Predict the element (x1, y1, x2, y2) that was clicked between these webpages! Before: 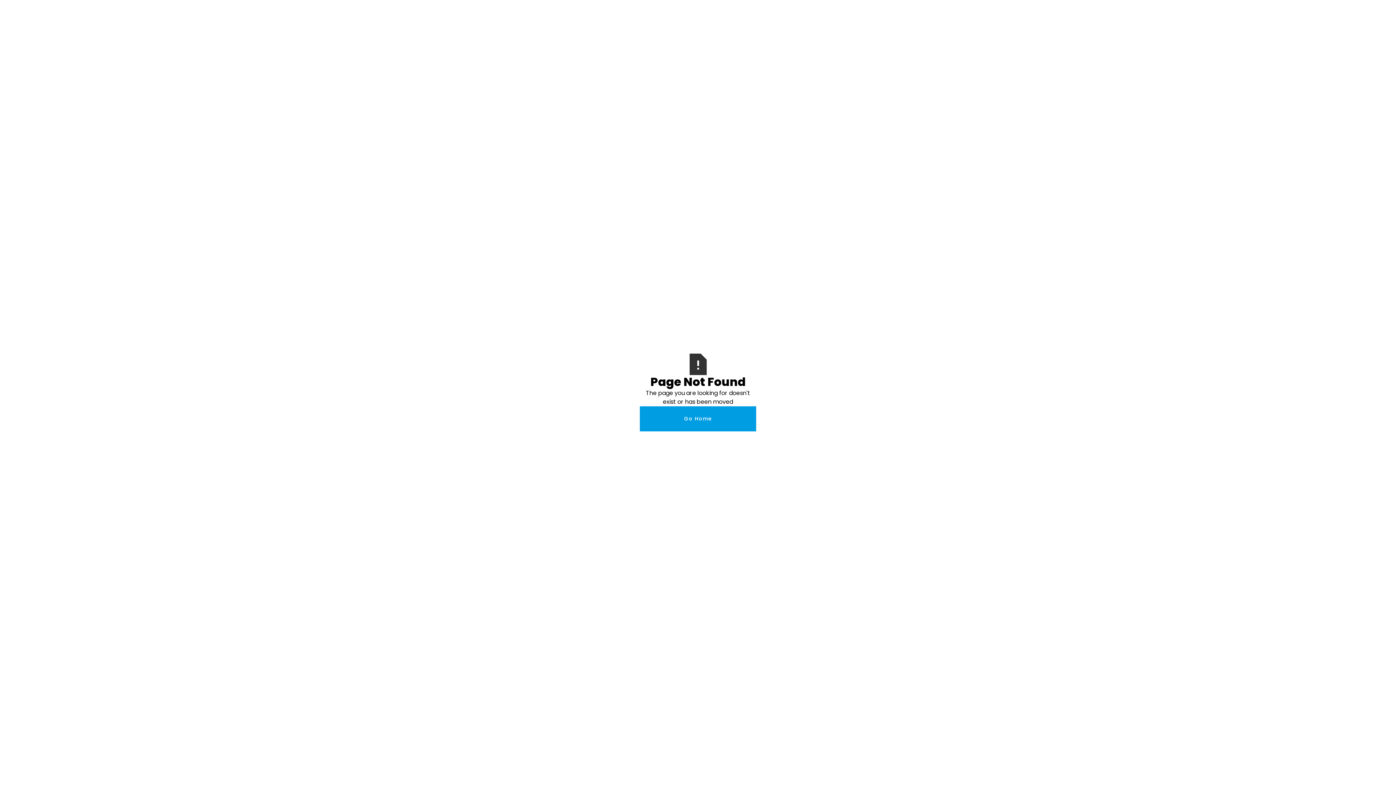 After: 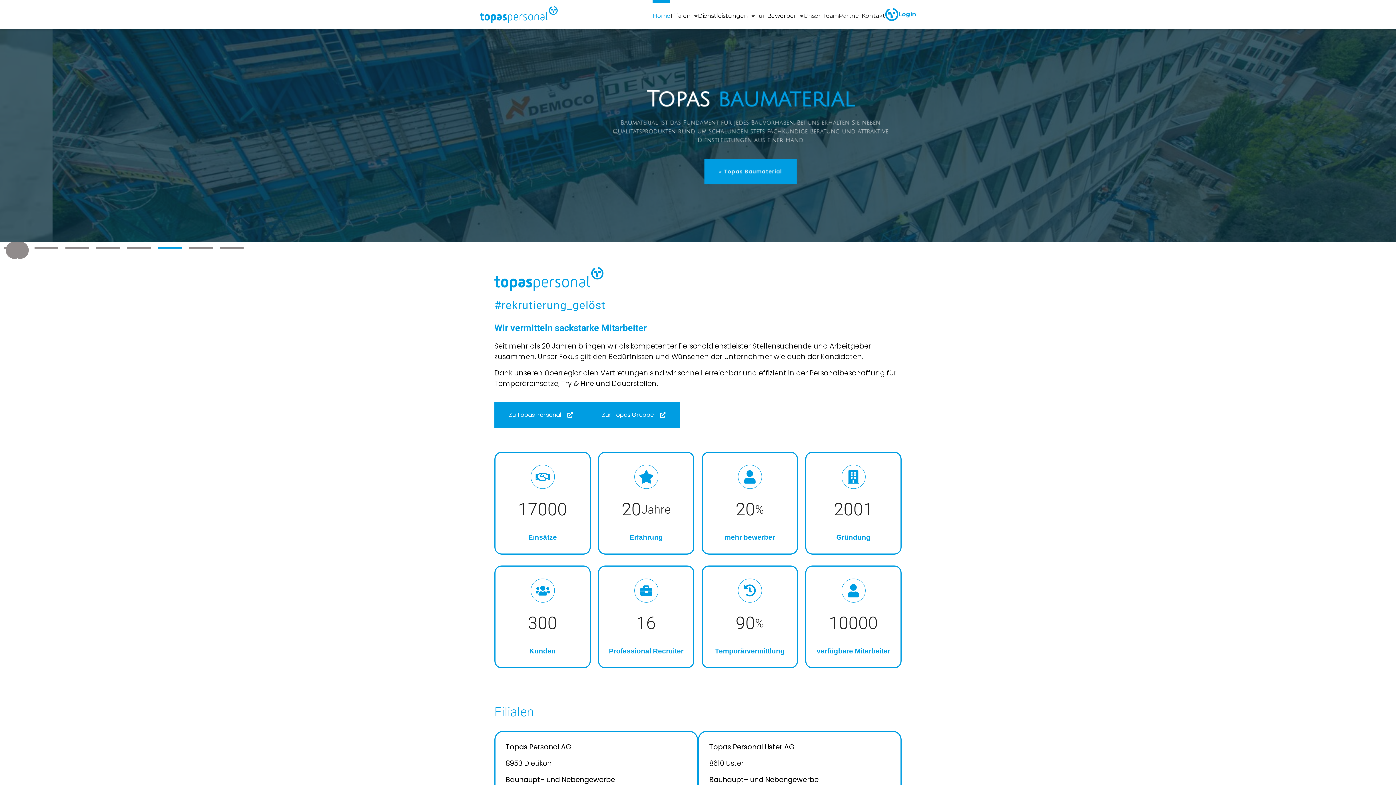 Action: bbox: (640, 406, 756, 431) label: Go Home